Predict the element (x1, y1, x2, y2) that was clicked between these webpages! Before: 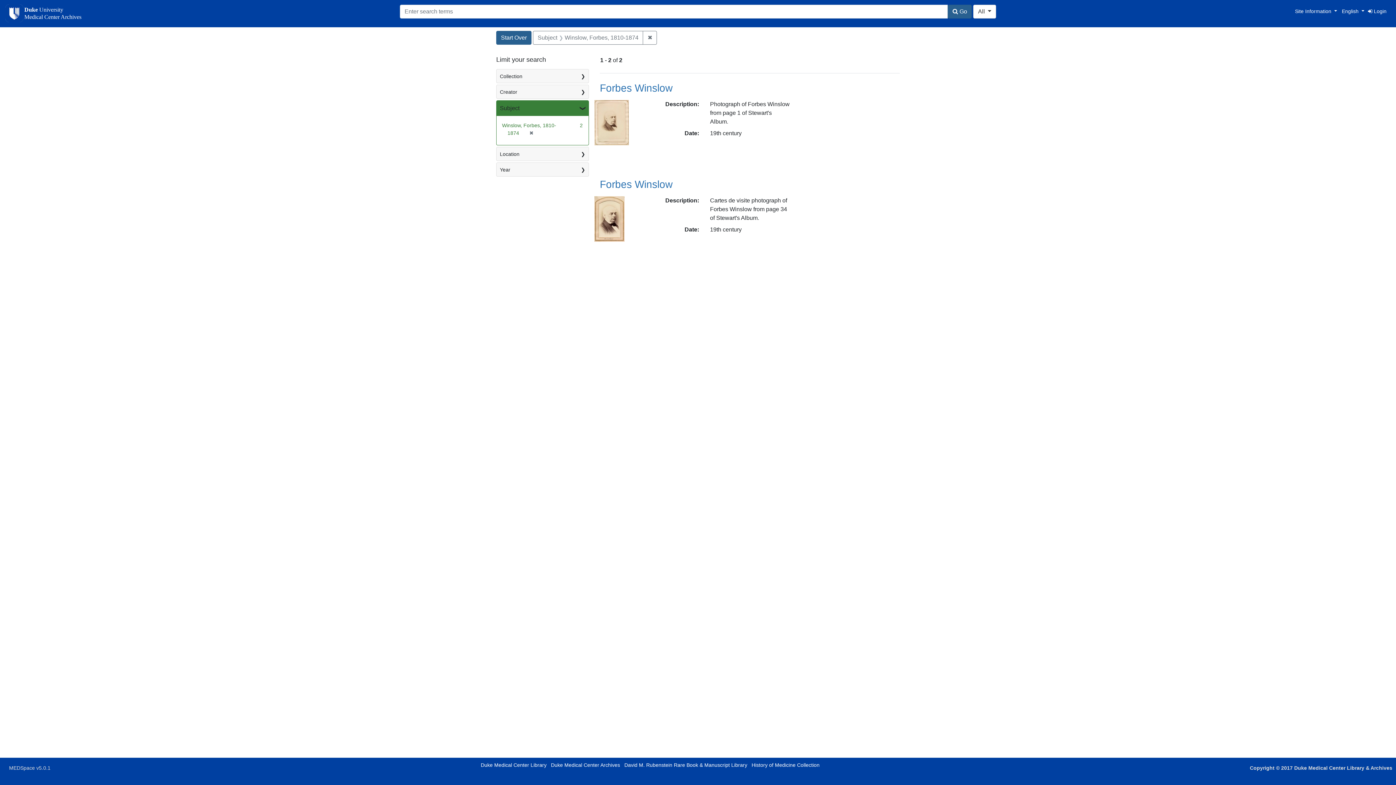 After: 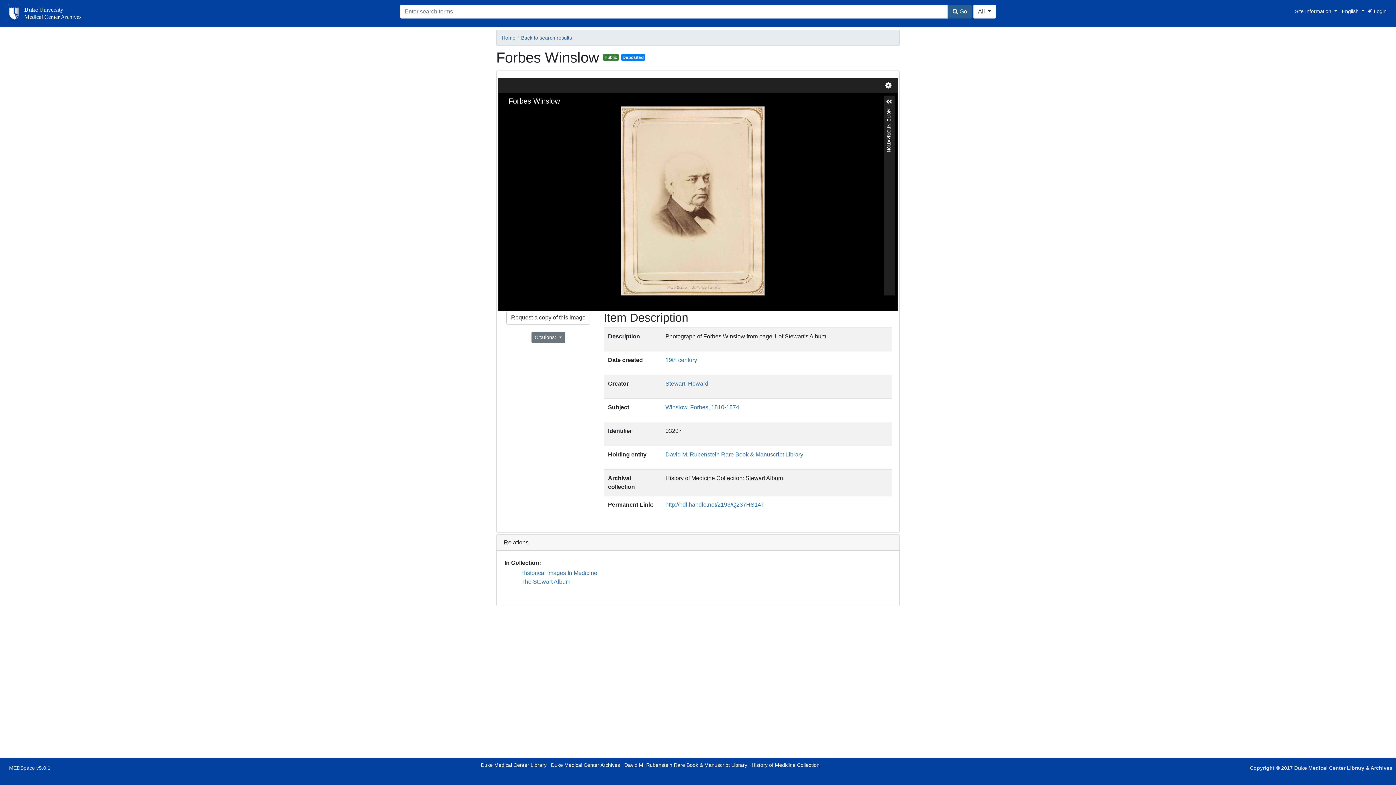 Action: label: Forbes Winslow bbox: (600, 82, 672, 93)